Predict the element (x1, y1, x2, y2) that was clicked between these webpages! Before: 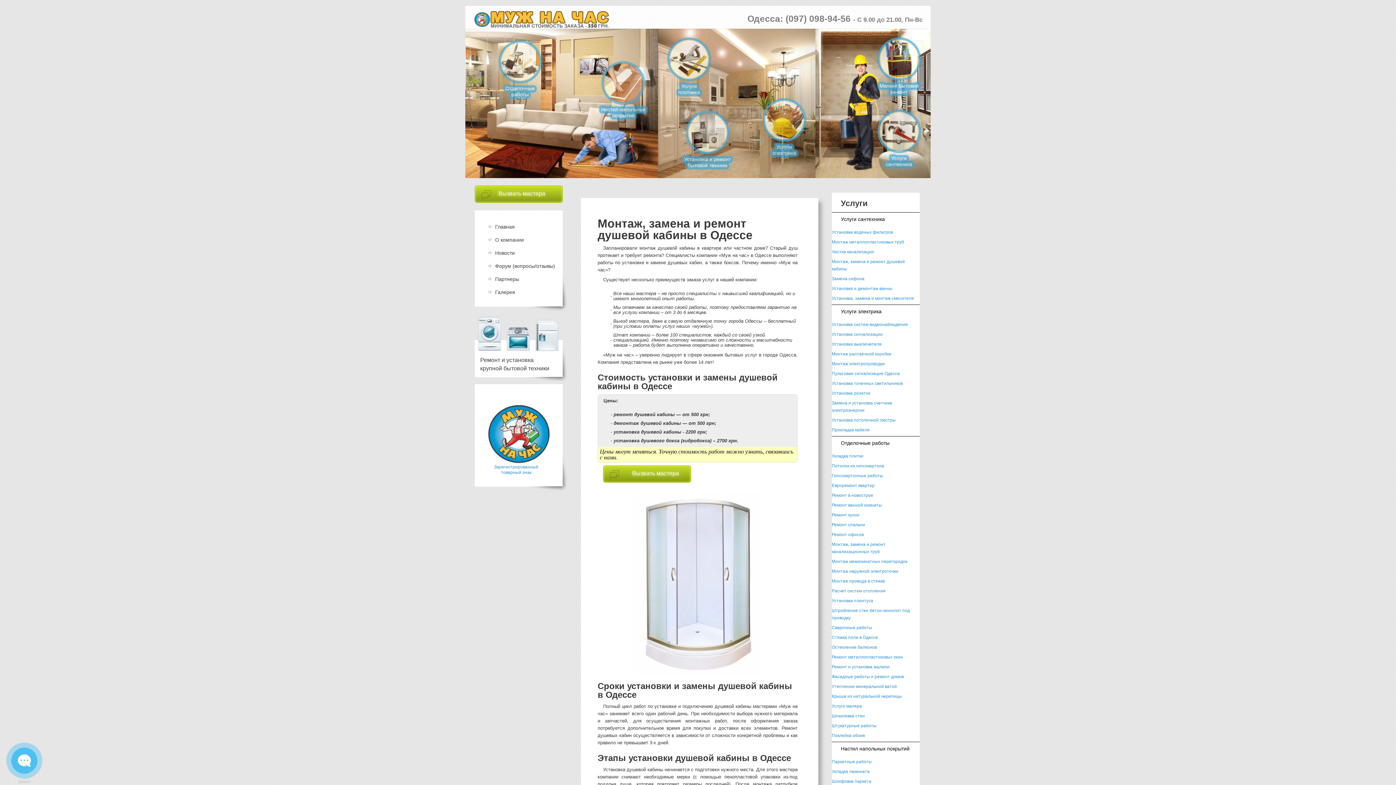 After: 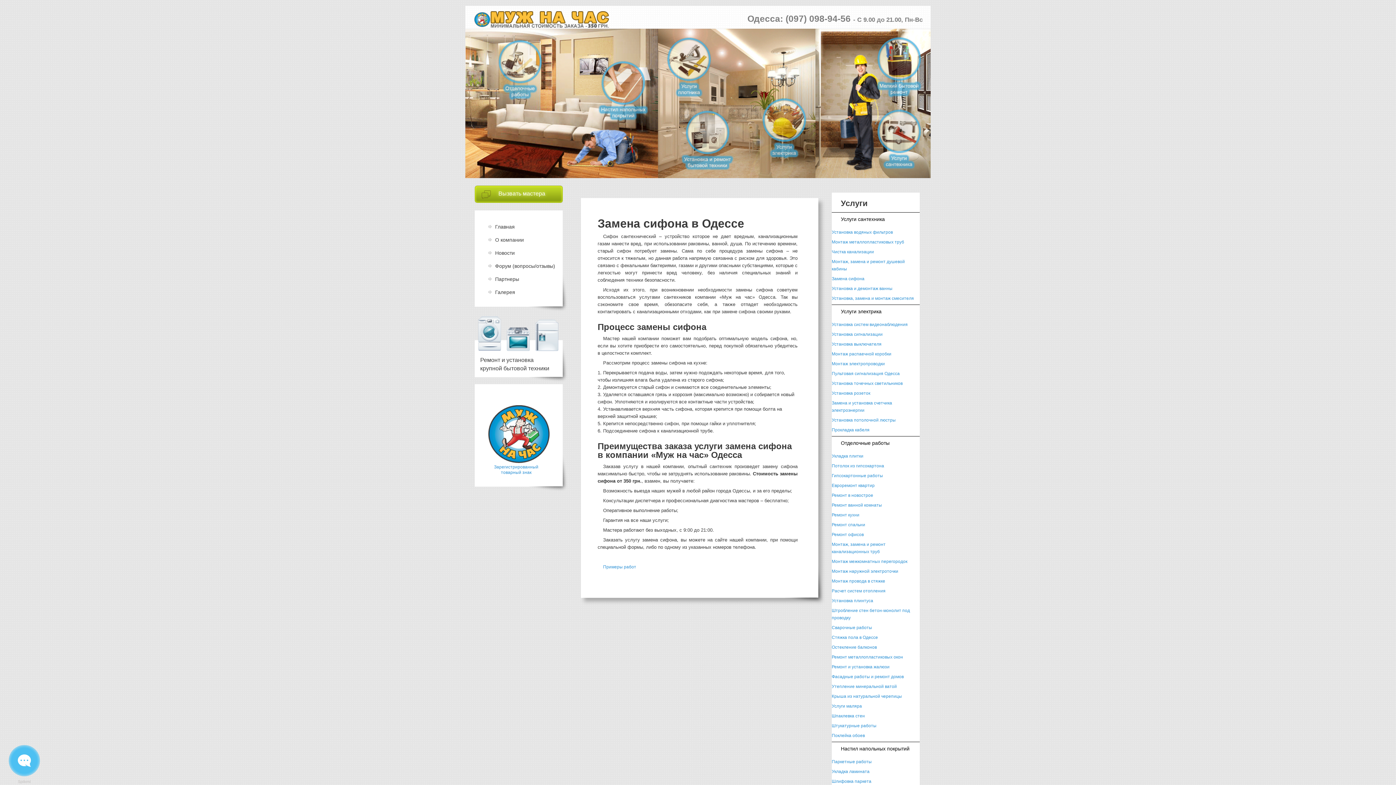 Action: label: Замена сифона bbox: (832, 276, 864, 281)